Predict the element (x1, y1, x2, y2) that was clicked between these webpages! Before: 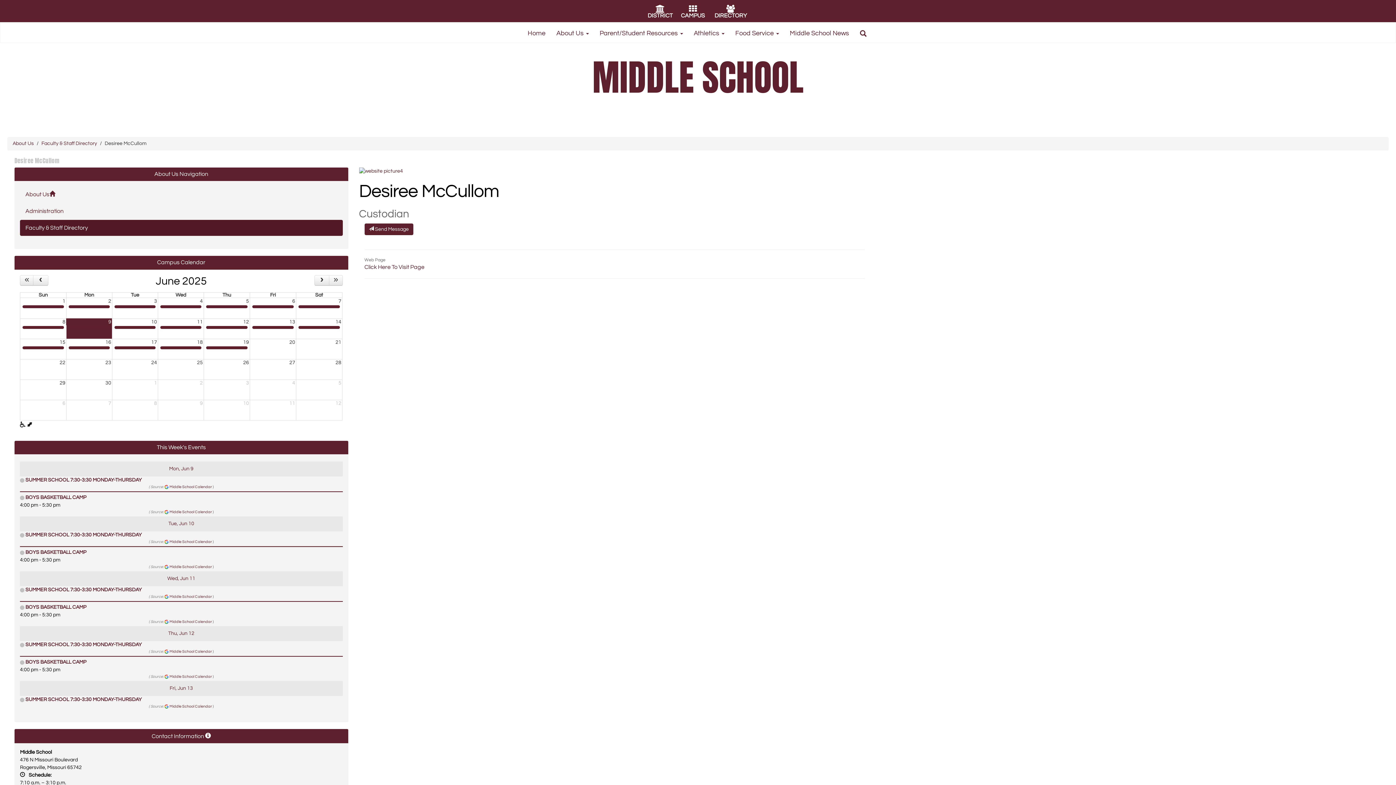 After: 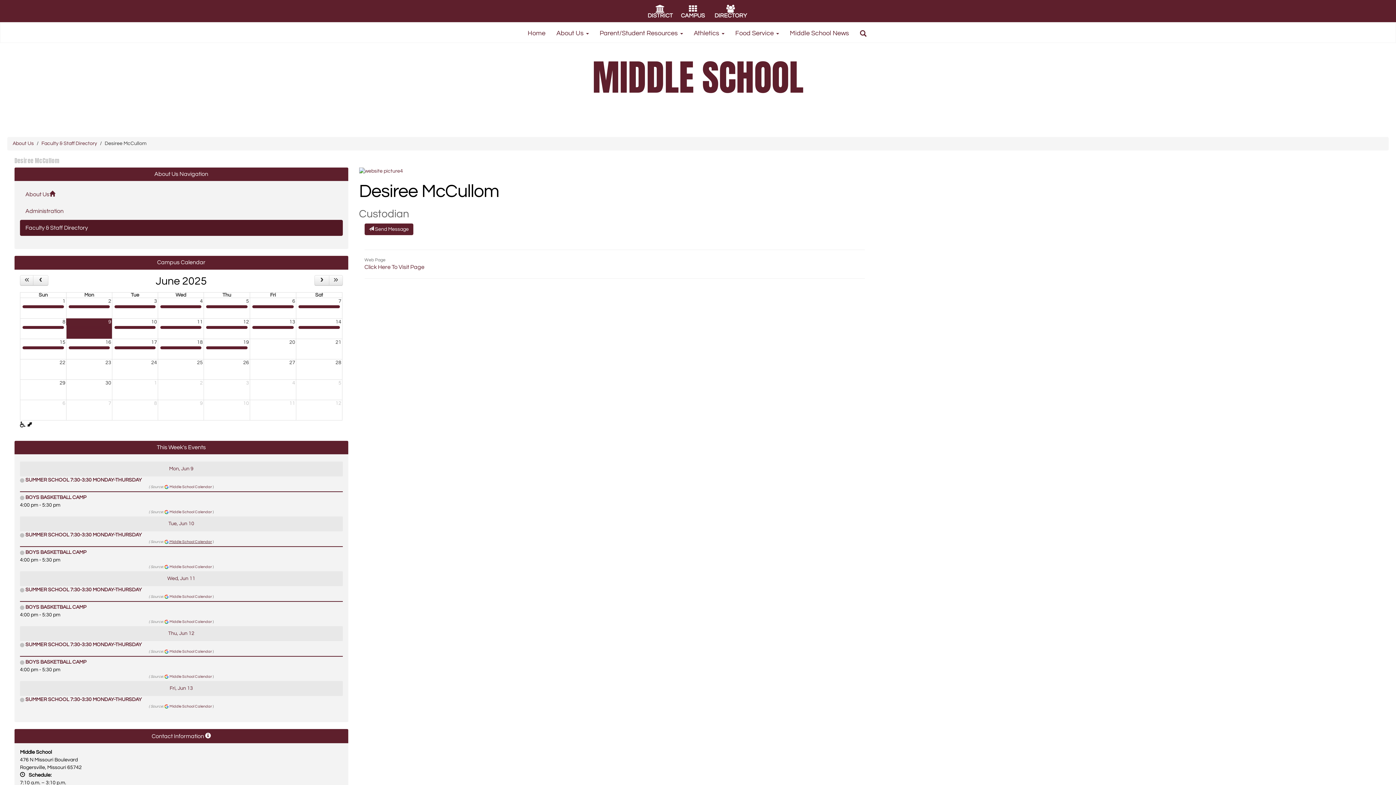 Action: bbox: (164, 540, 212, 544) label:  Middle School Calendar